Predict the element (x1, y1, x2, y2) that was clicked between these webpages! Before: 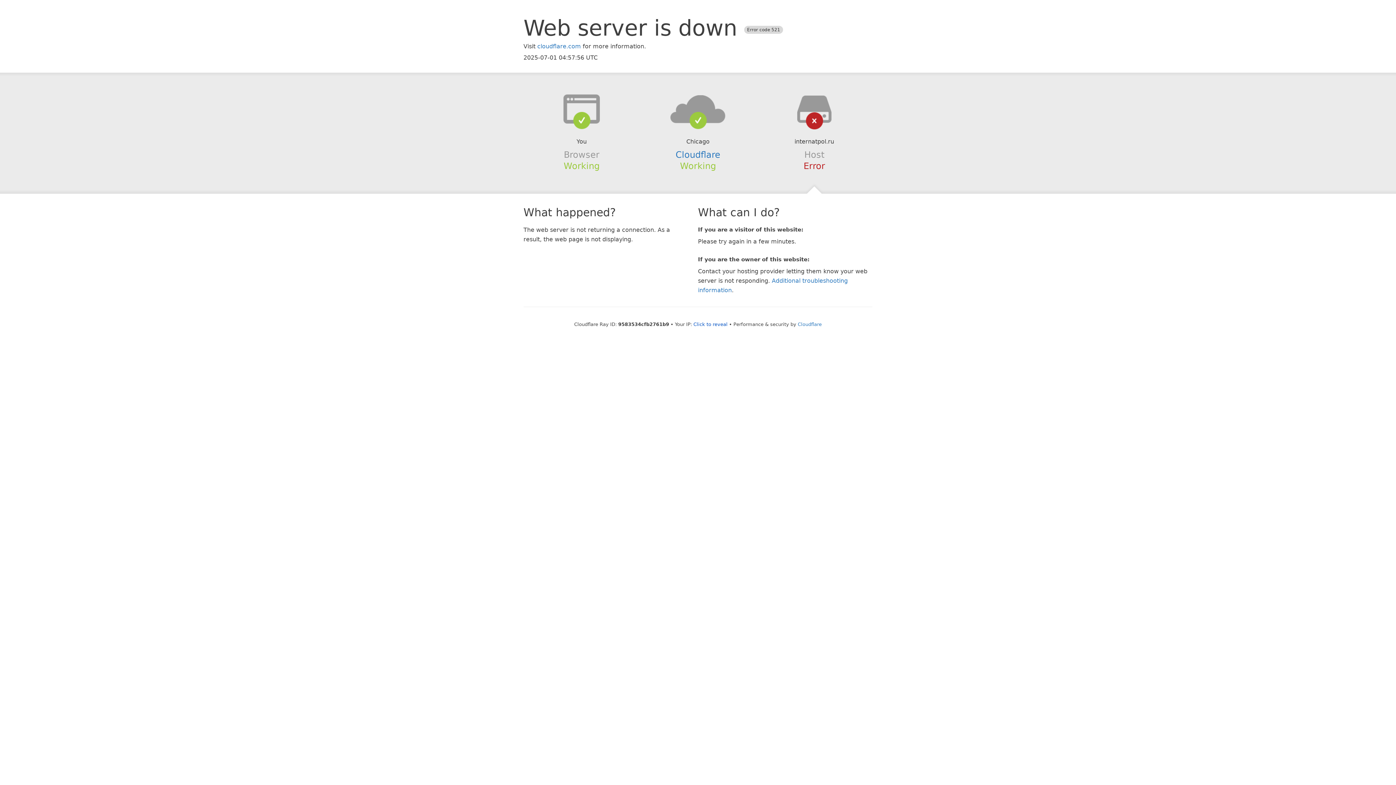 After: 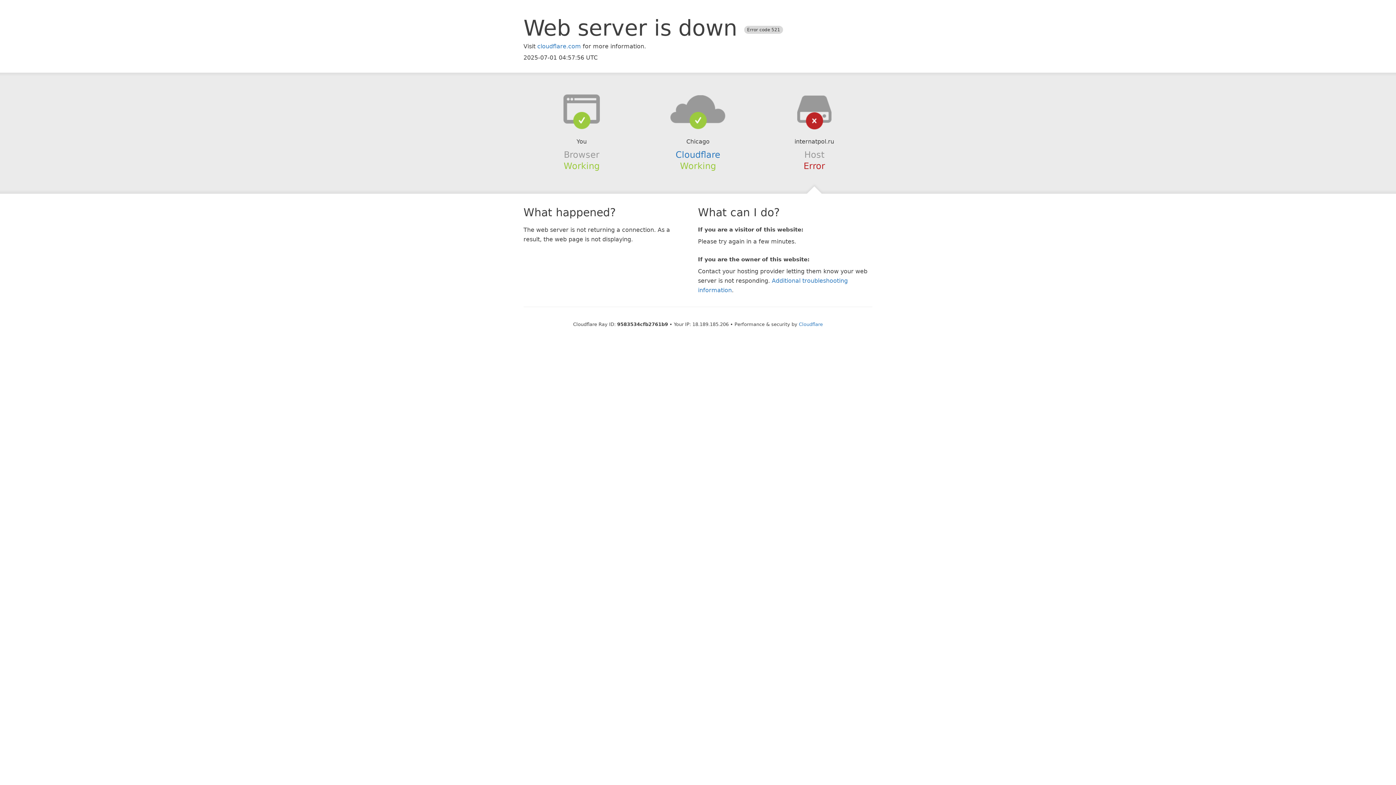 Action: bbox: (693, 321, 727, 327) label: Click to reveal